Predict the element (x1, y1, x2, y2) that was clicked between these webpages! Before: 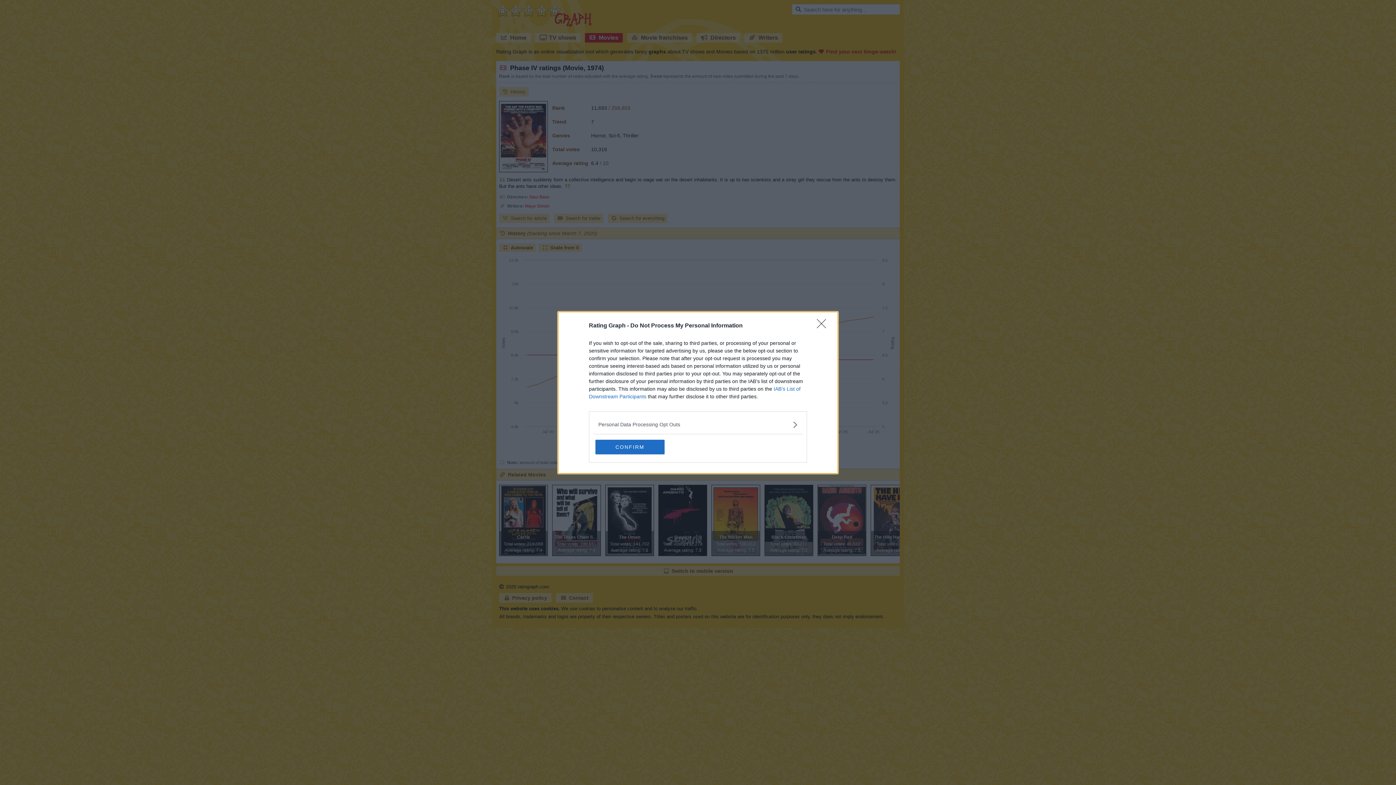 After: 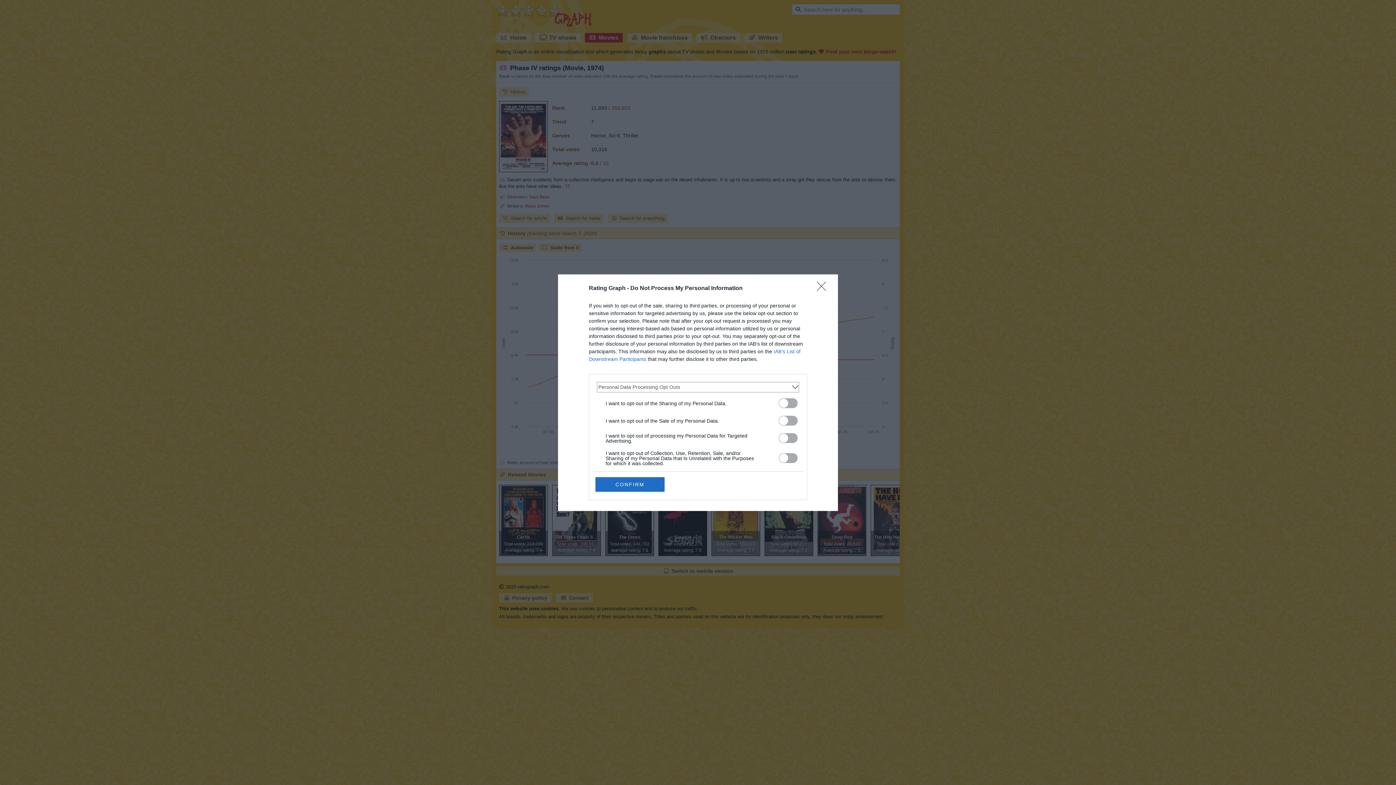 Action: bbox: (598, 420, 797, 428) label: Opt-Outs